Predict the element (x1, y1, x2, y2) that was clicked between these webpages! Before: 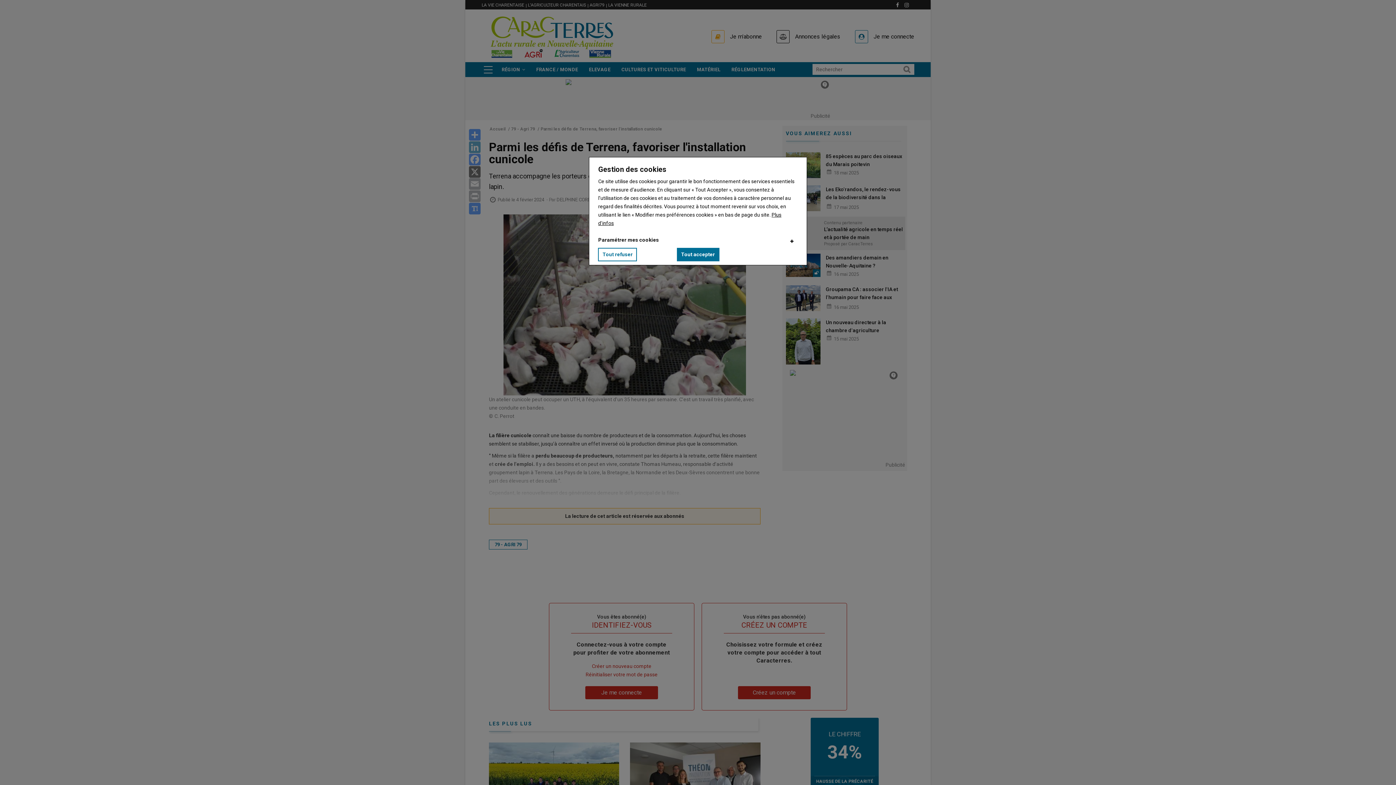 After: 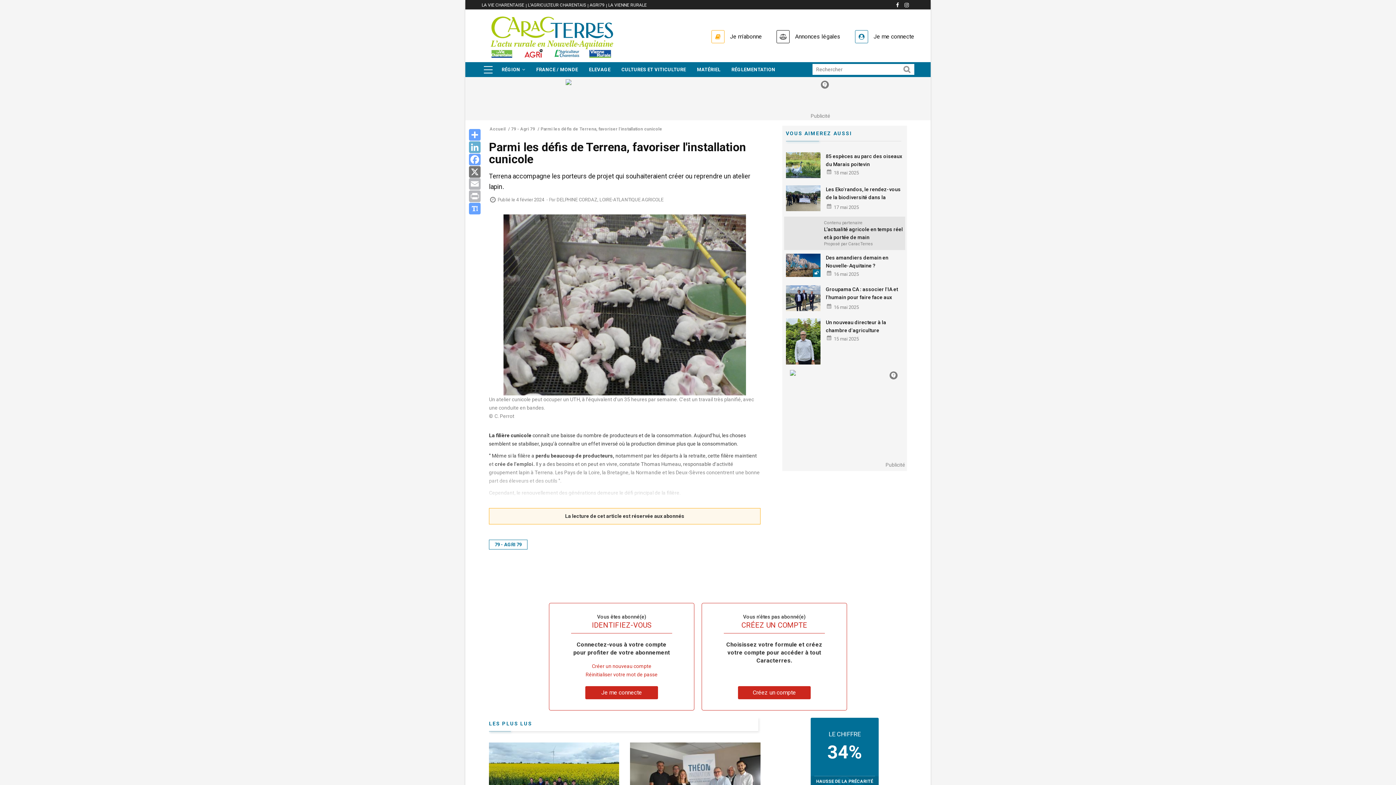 Action: bbox: (598, 248, 637, 261) label: Tout refuser